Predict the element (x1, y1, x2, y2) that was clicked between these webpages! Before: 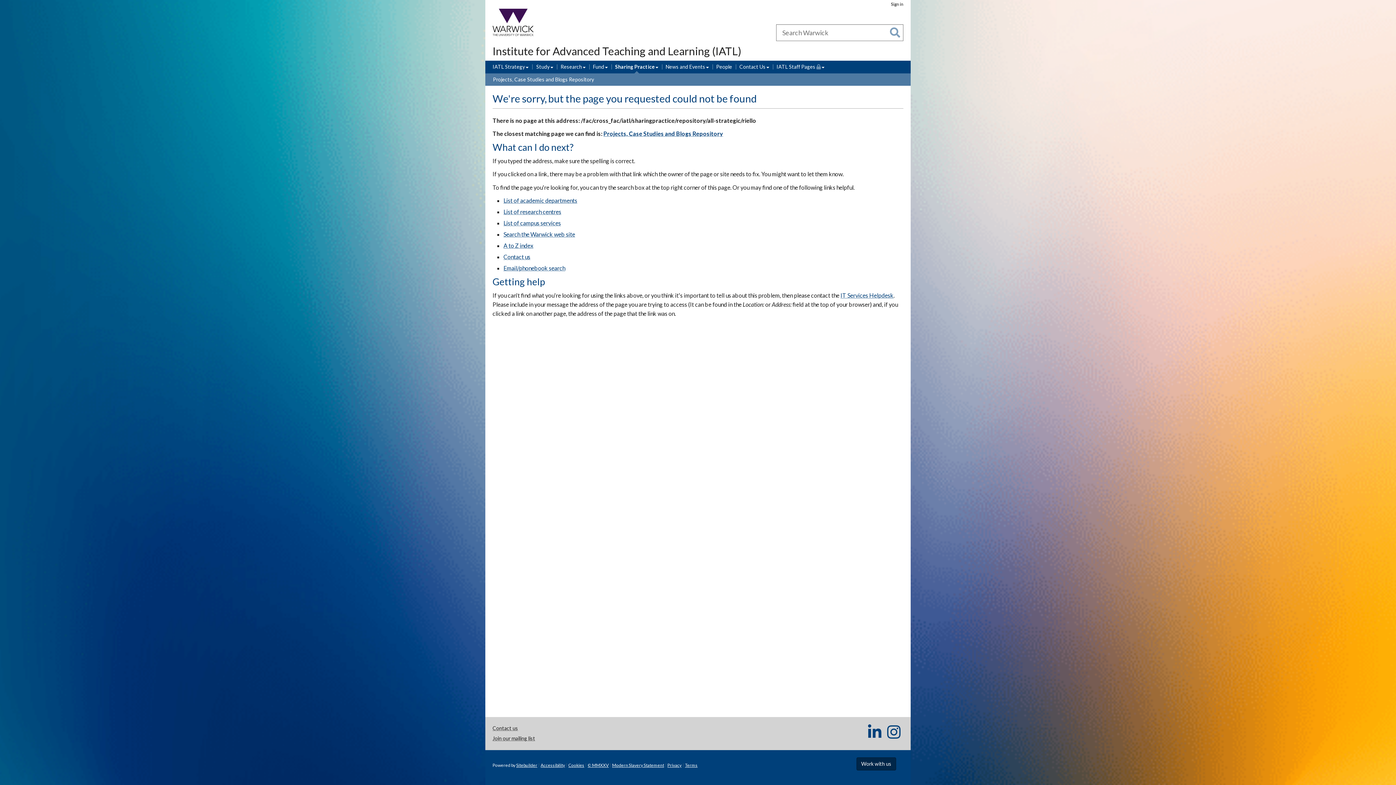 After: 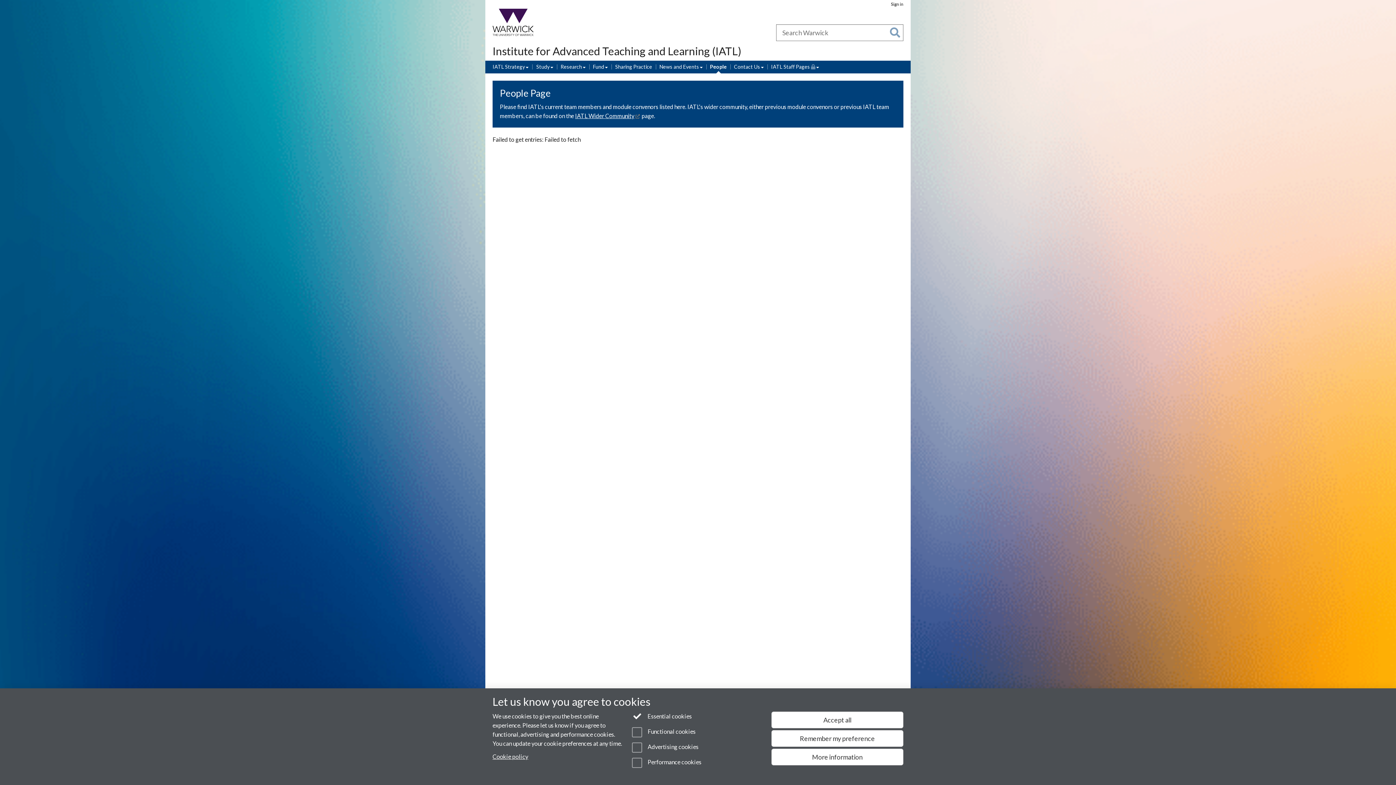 Action: bbox: (716, 63, 732, 71) label: People